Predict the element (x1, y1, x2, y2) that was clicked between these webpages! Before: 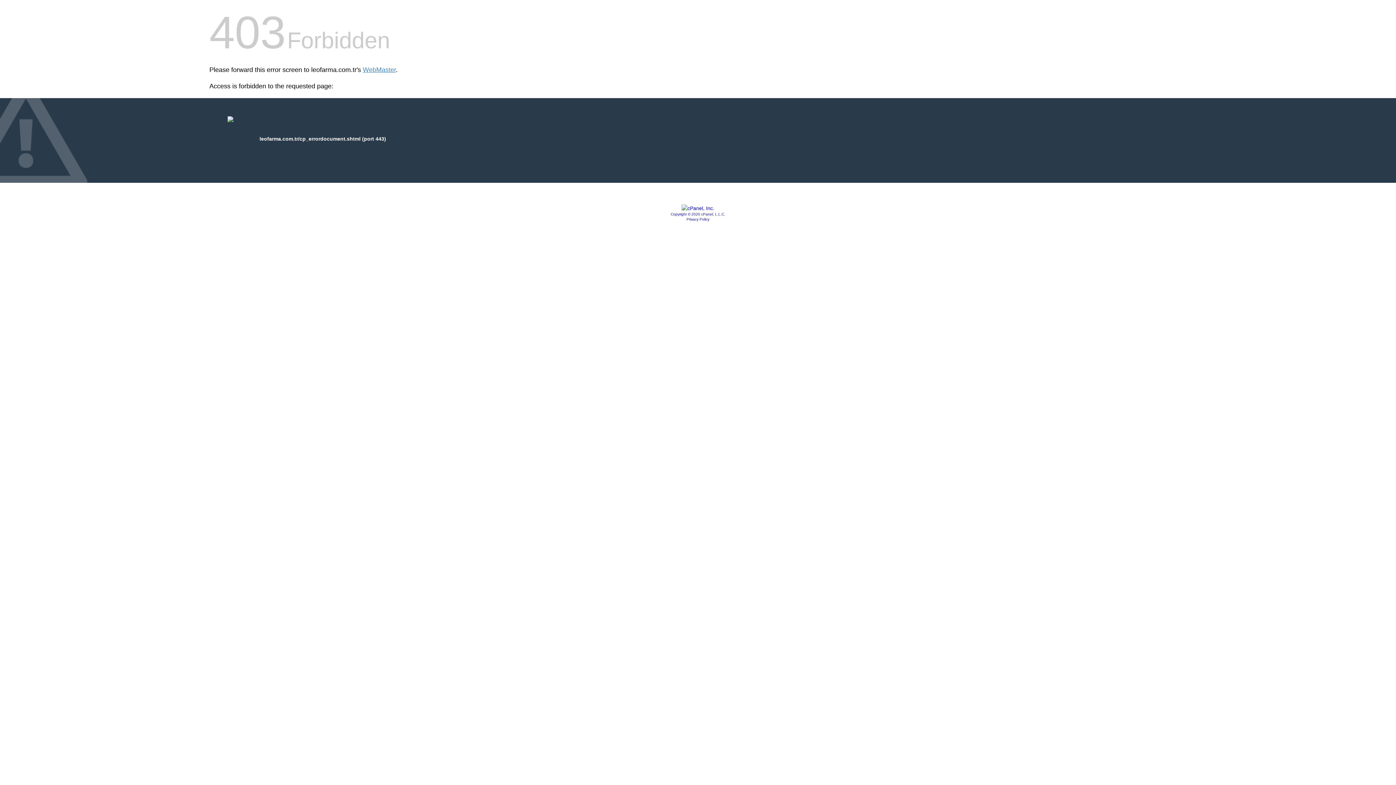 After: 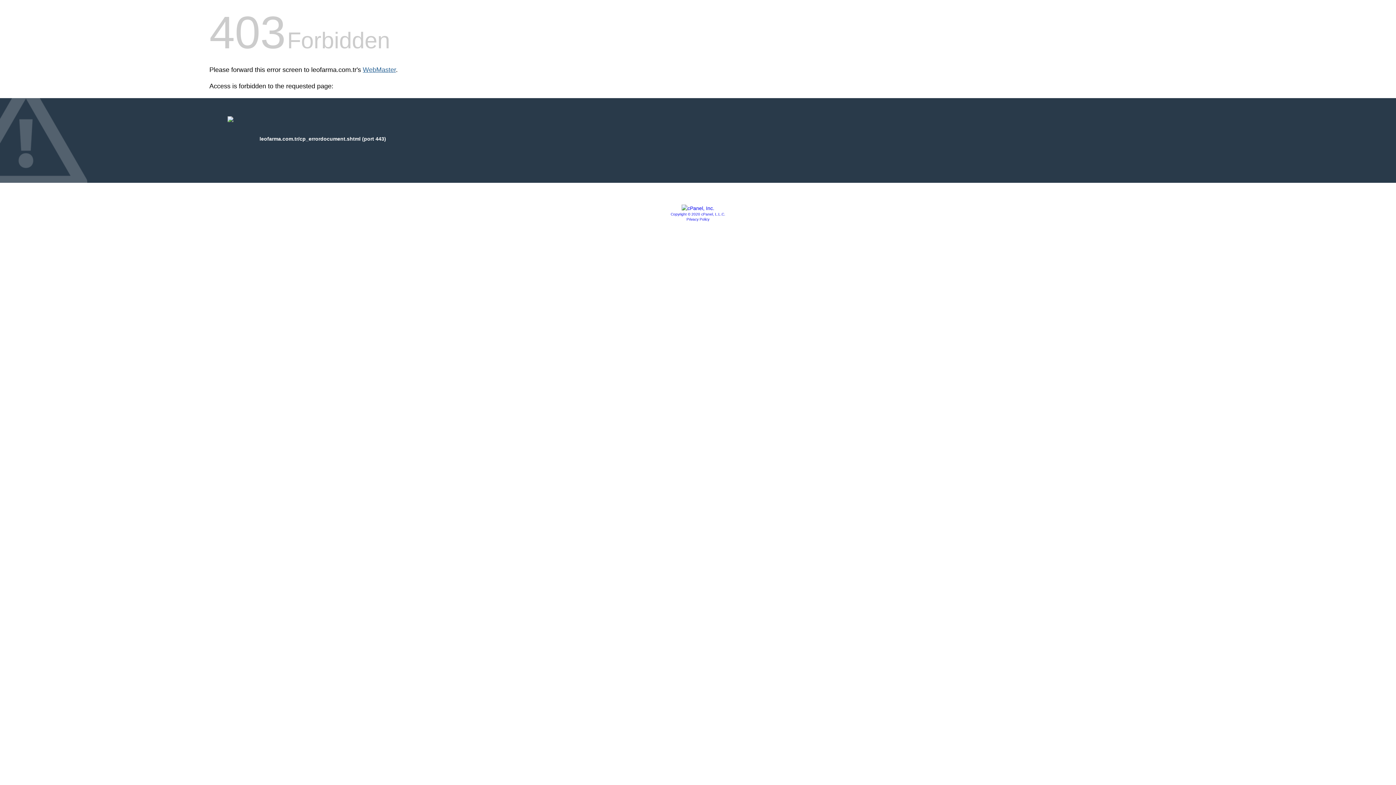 Action: bbox: (362, 66, 396, 73) label: WebMaster